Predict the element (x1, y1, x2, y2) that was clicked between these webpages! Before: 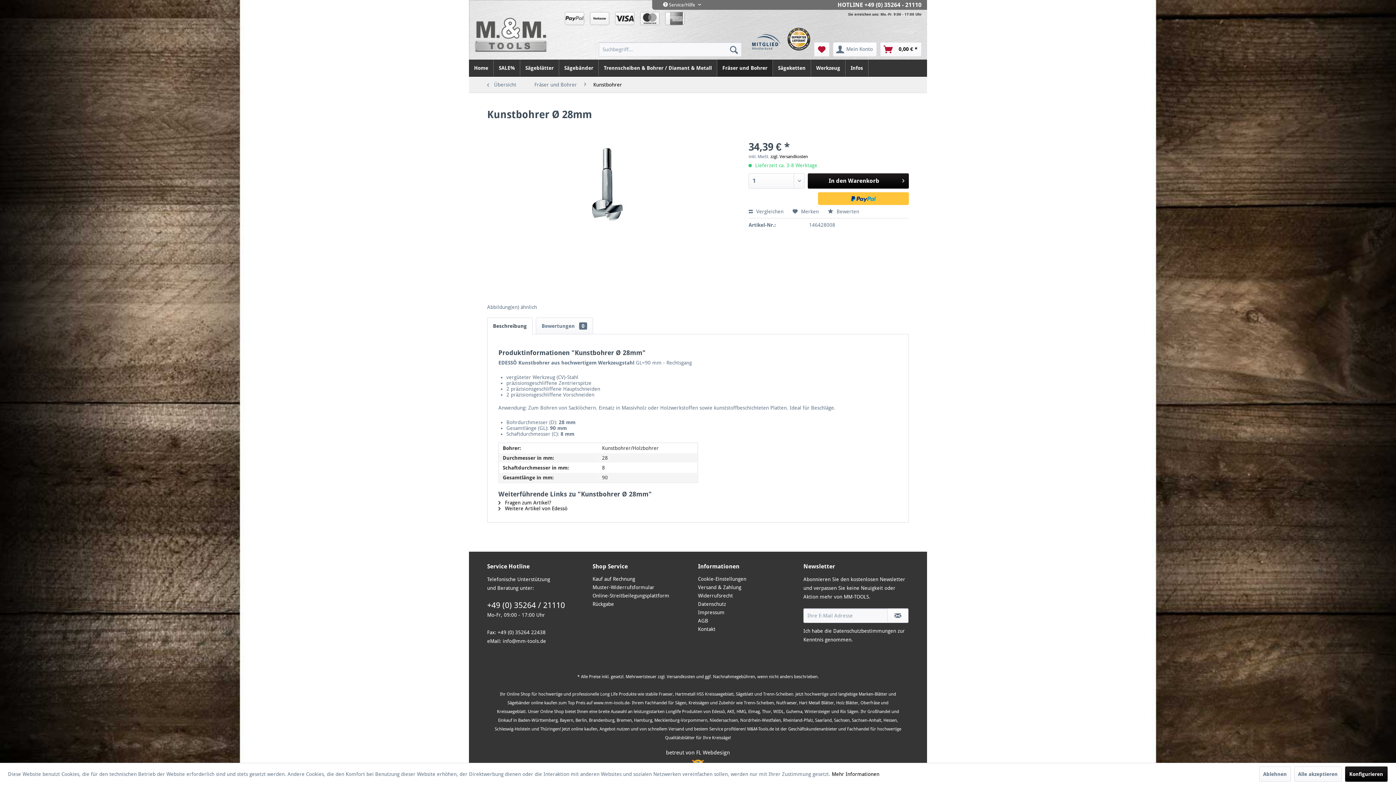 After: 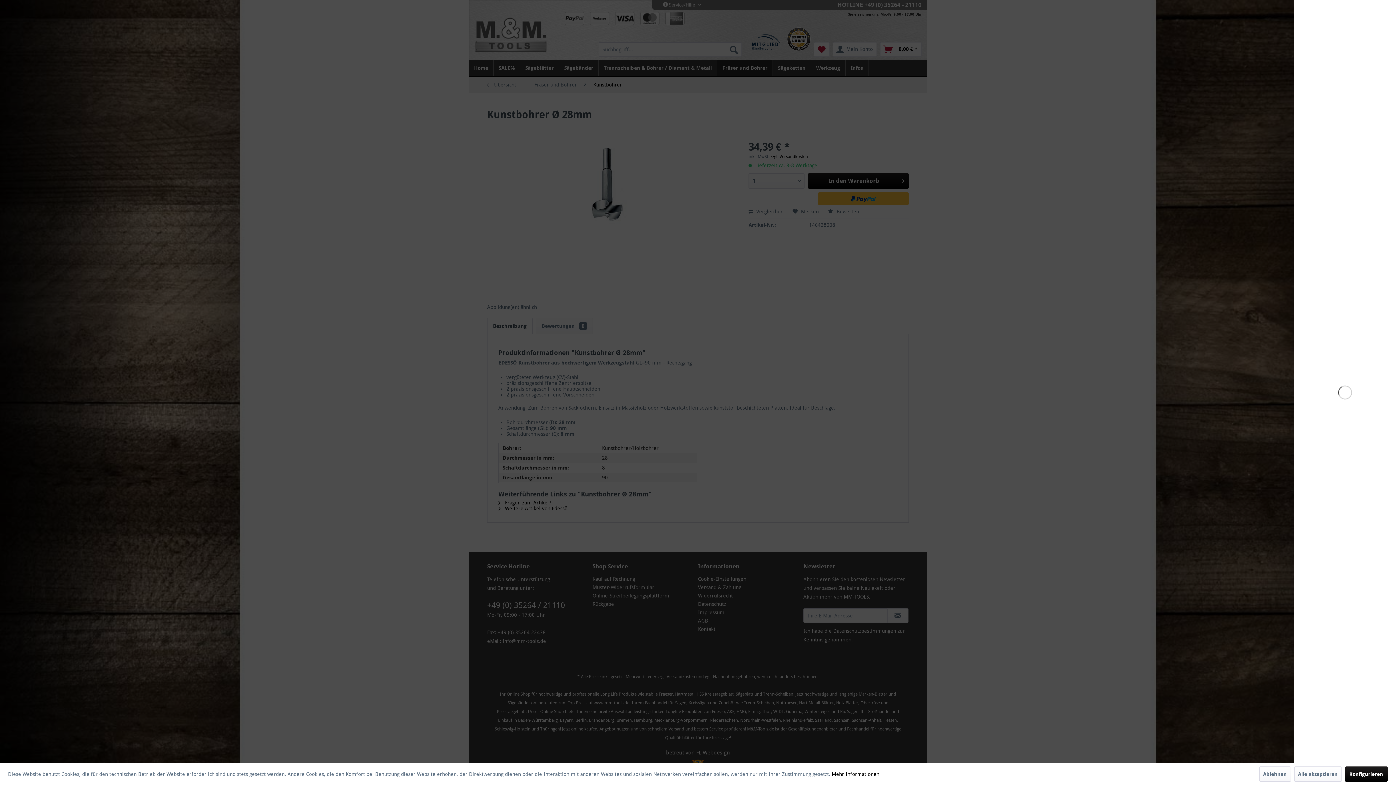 Action: label: Warenkorb bbox: (880, 42, 921, 56)